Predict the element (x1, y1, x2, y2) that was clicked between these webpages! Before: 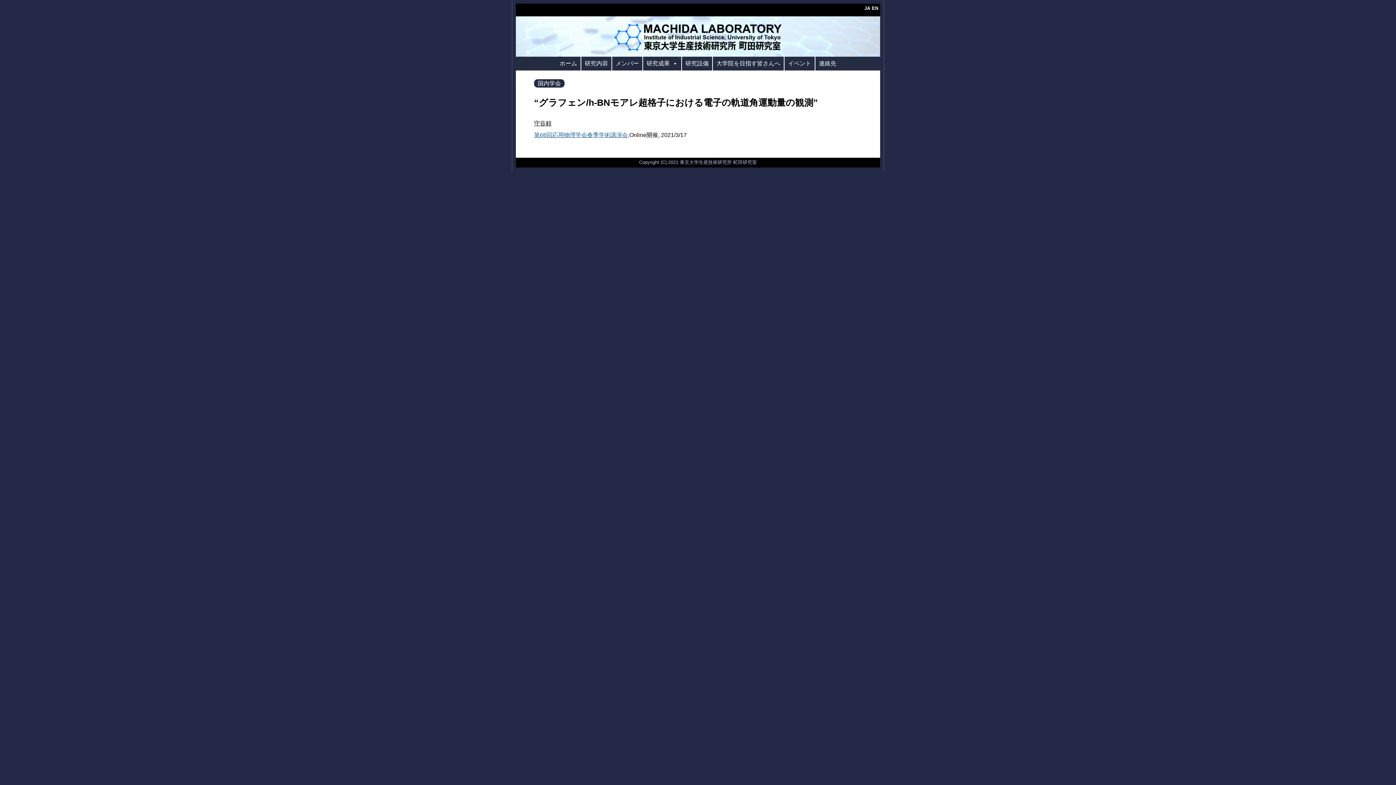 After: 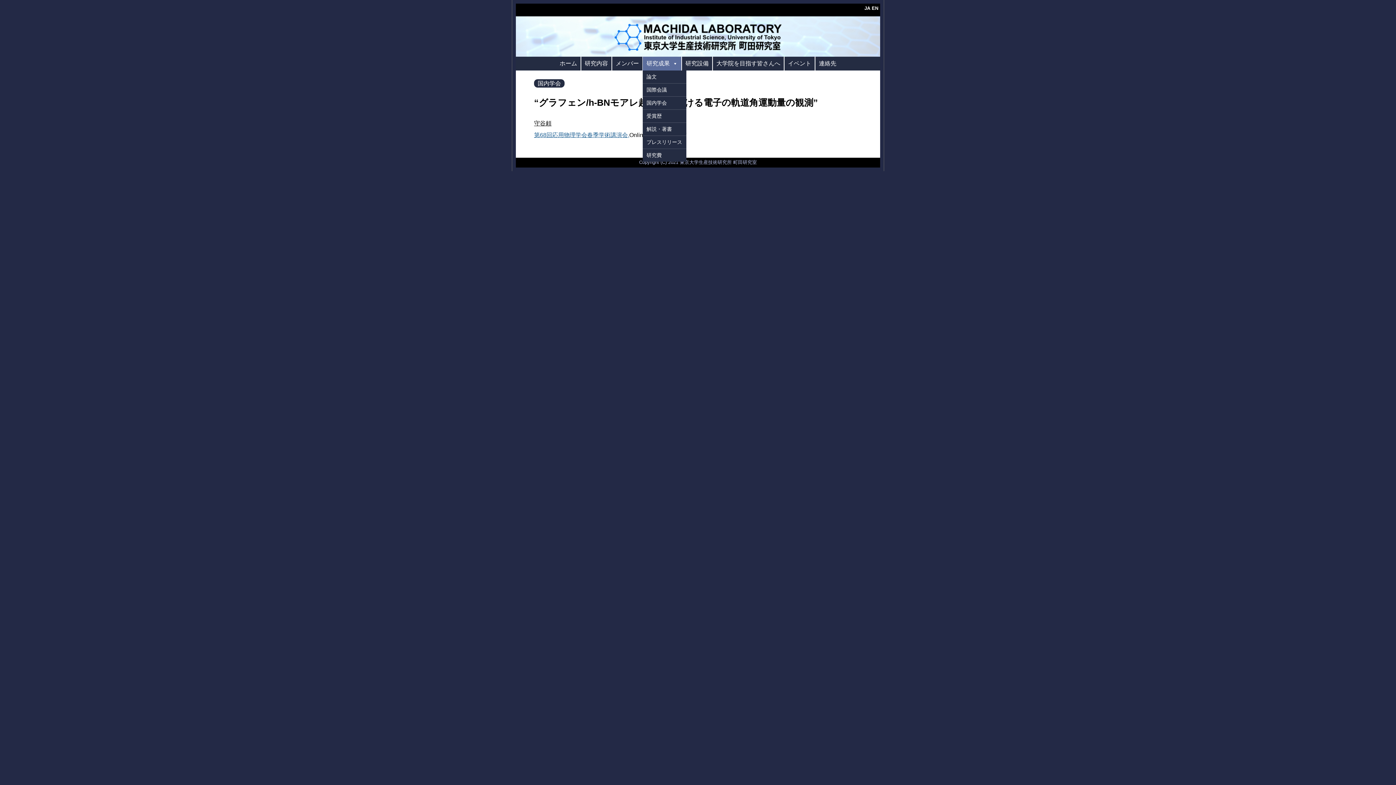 Action: bbox: (643, 56, 681, 70) label: 研究成果